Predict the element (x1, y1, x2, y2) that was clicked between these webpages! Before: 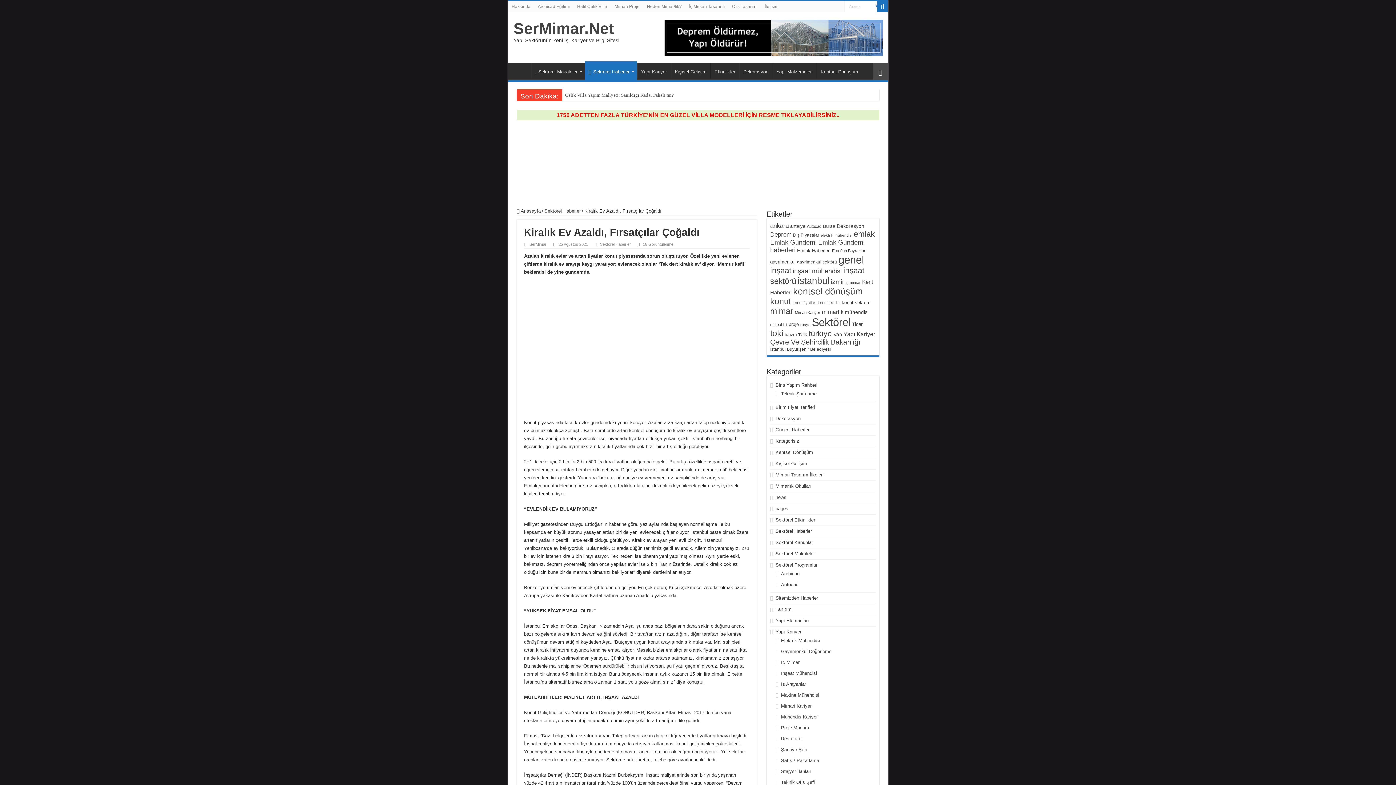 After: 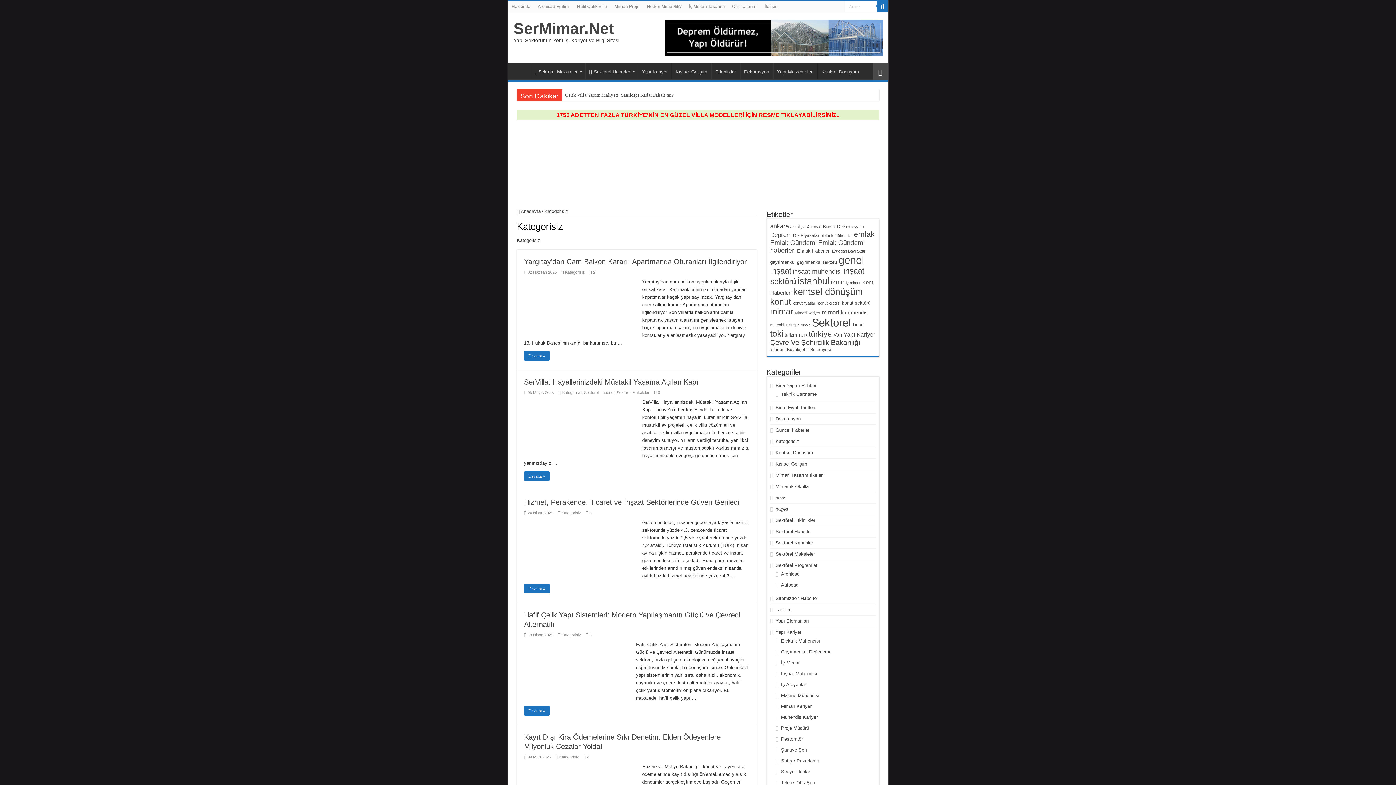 Action: label: Kategorisiz bbox: (775, 438, 799, 444)